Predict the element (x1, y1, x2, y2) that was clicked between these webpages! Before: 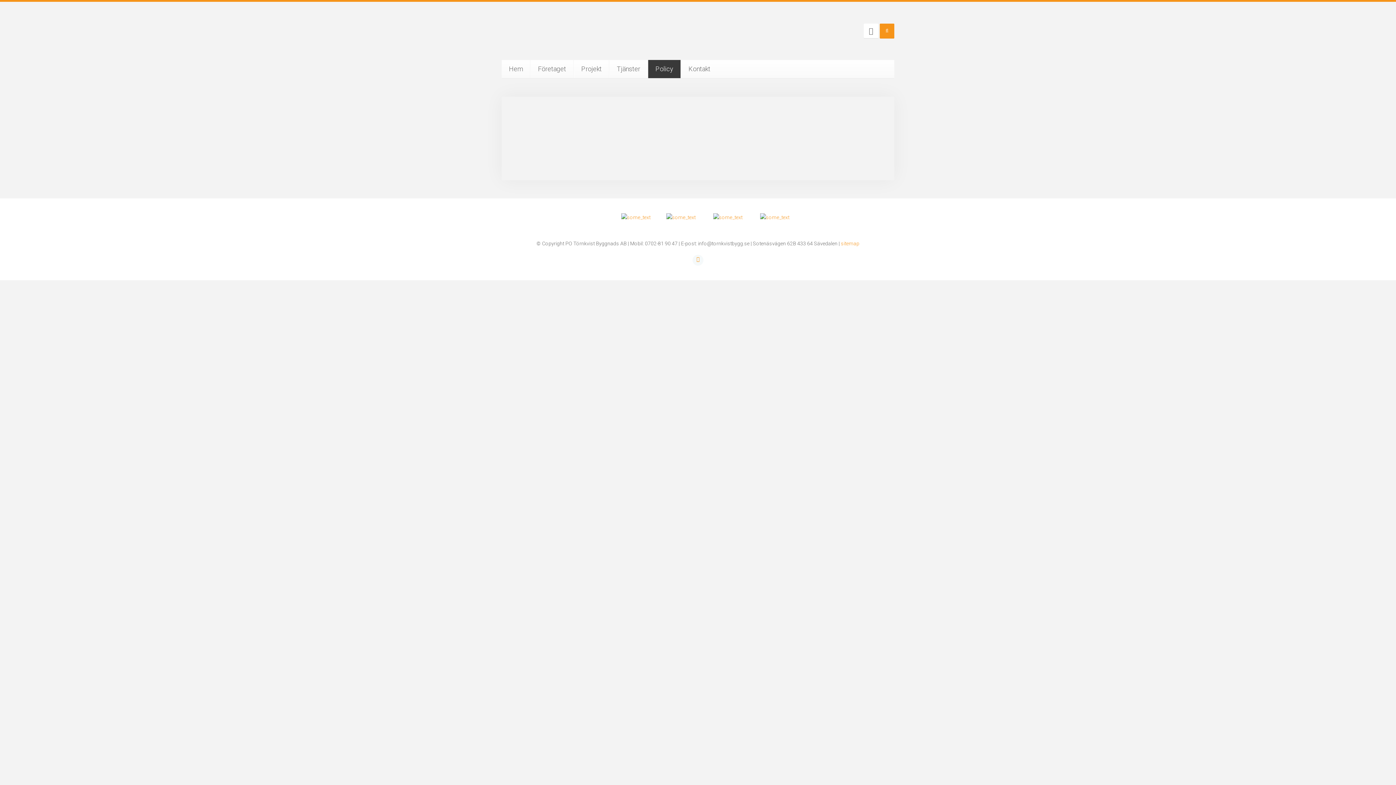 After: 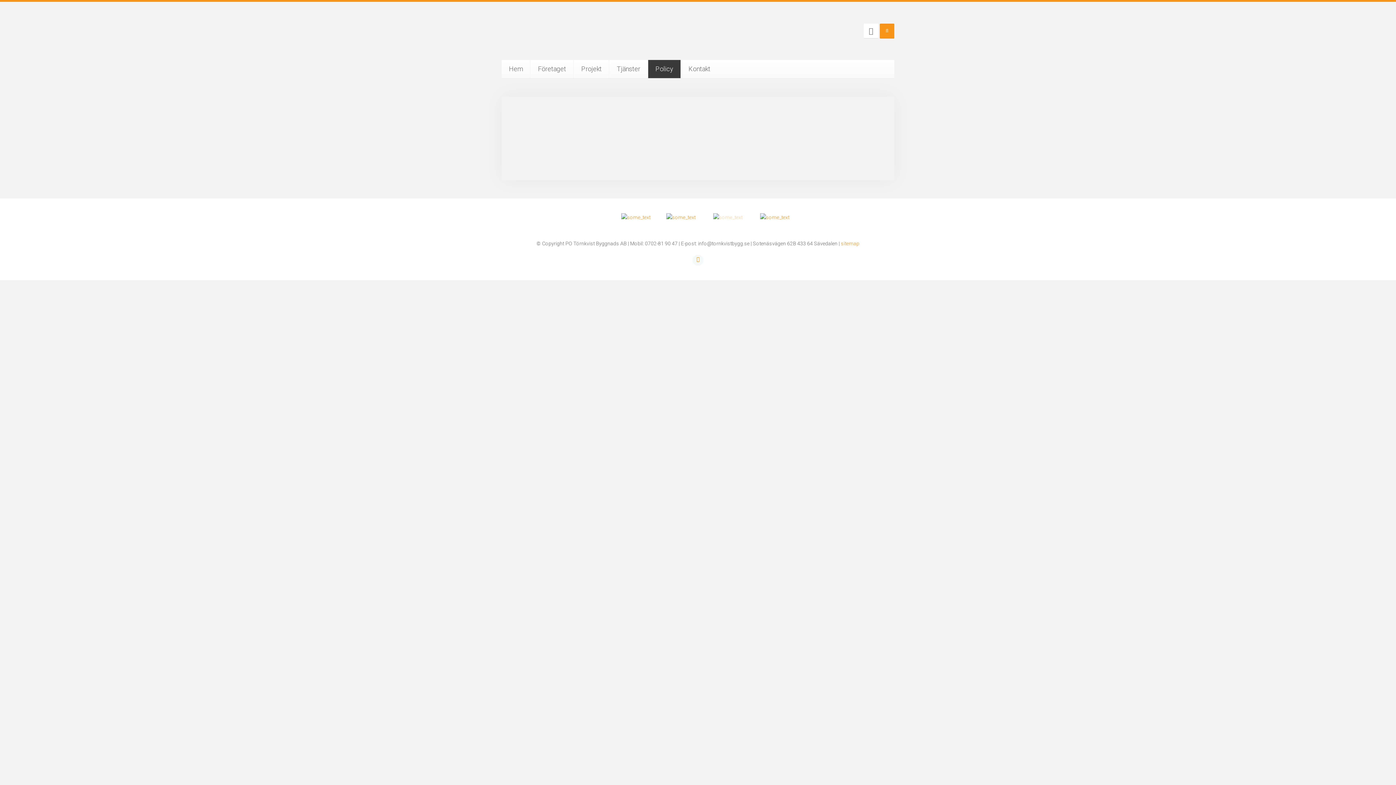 Action: bbox: (696, 214, 759, 220)